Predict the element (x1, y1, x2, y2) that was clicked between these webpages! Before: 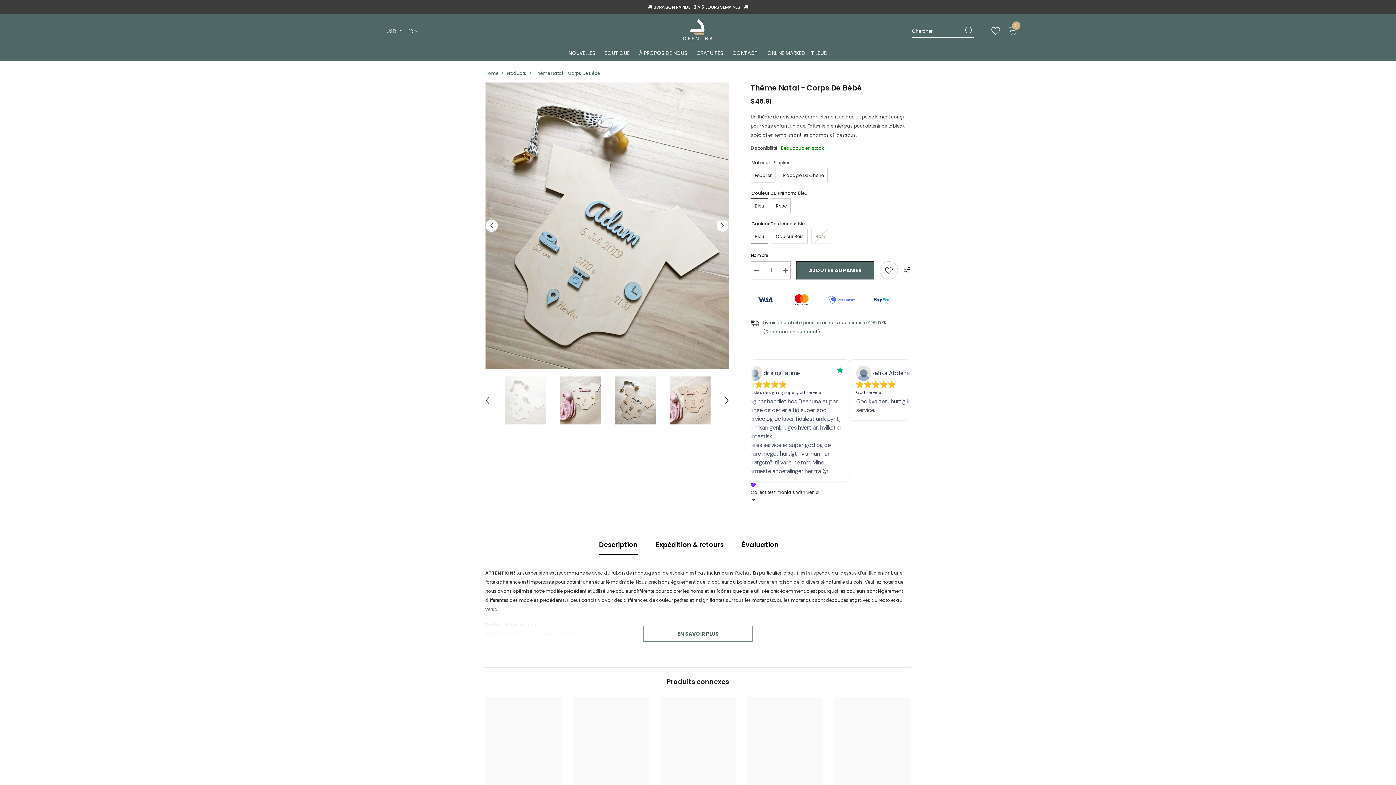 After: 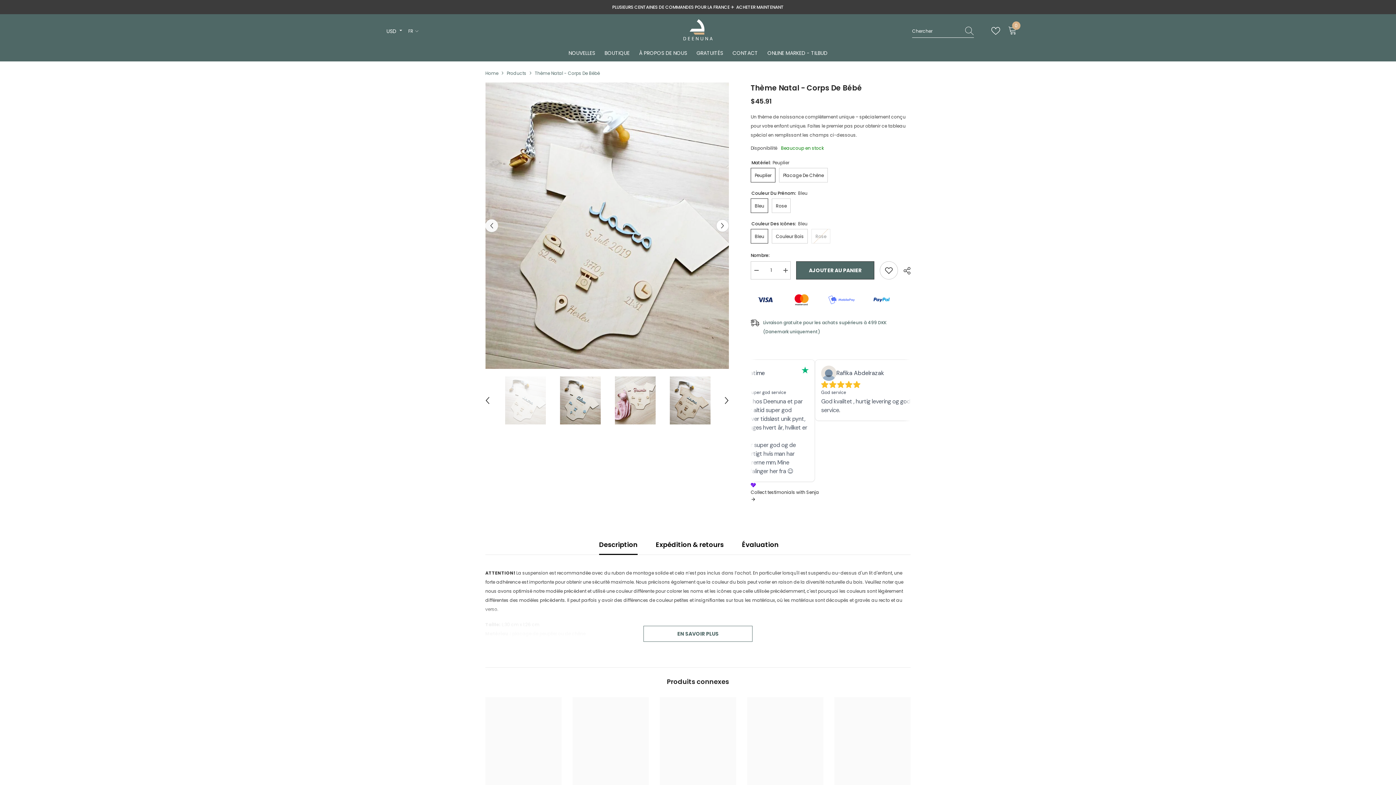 Action: bbox: (485, 219, 498, 232) label: Previous